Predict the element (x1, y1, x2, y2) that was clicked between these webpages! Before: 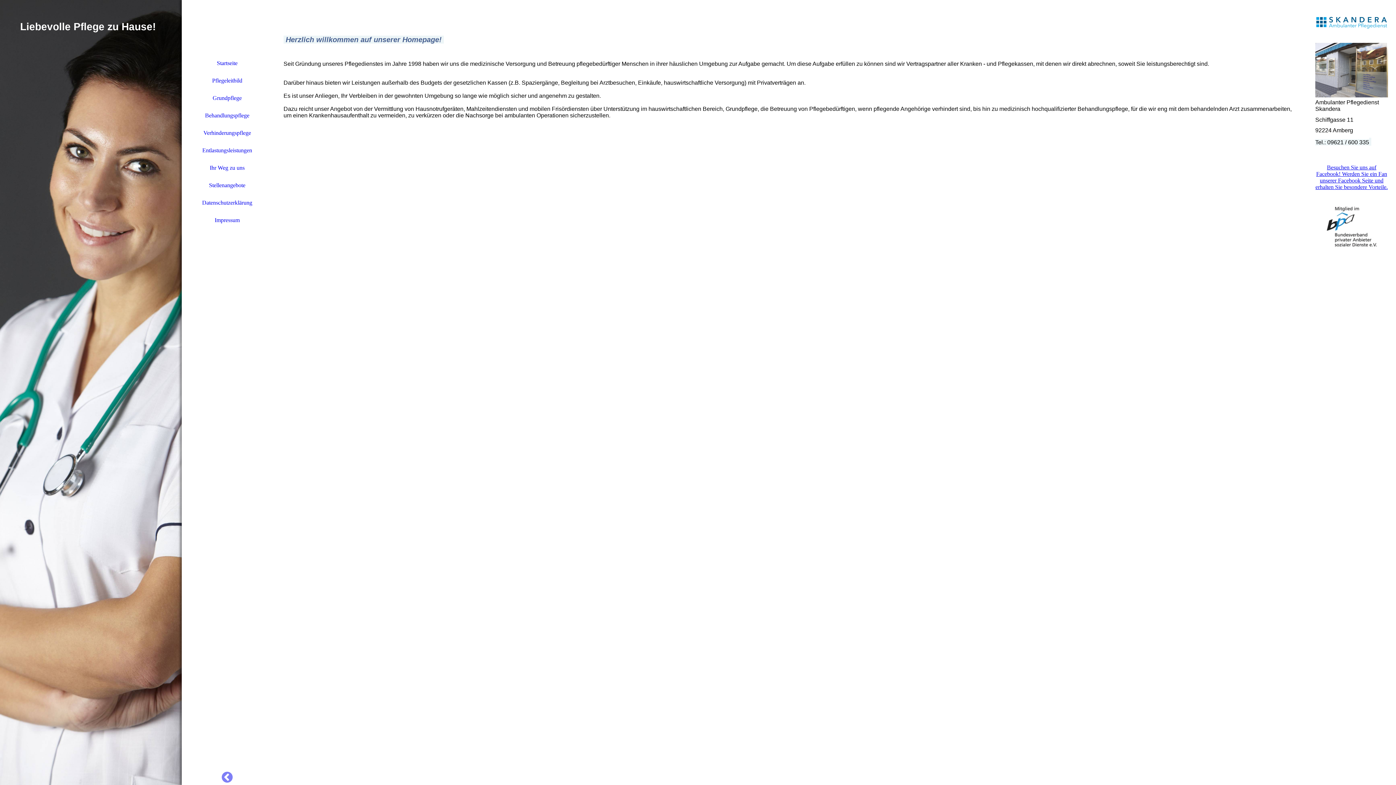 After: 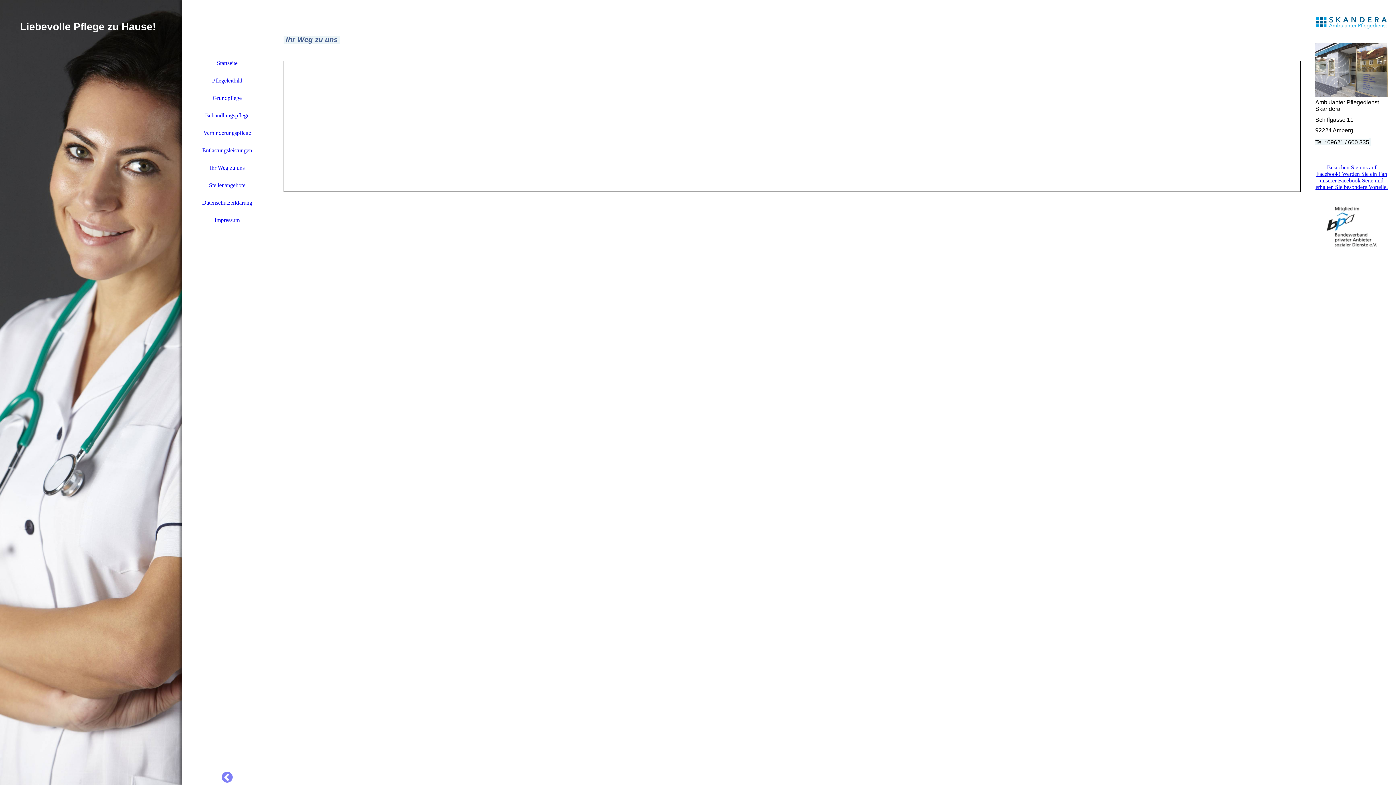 Action: bbox: (181, 159, 272, 176) label: Ihr Weg zu uns